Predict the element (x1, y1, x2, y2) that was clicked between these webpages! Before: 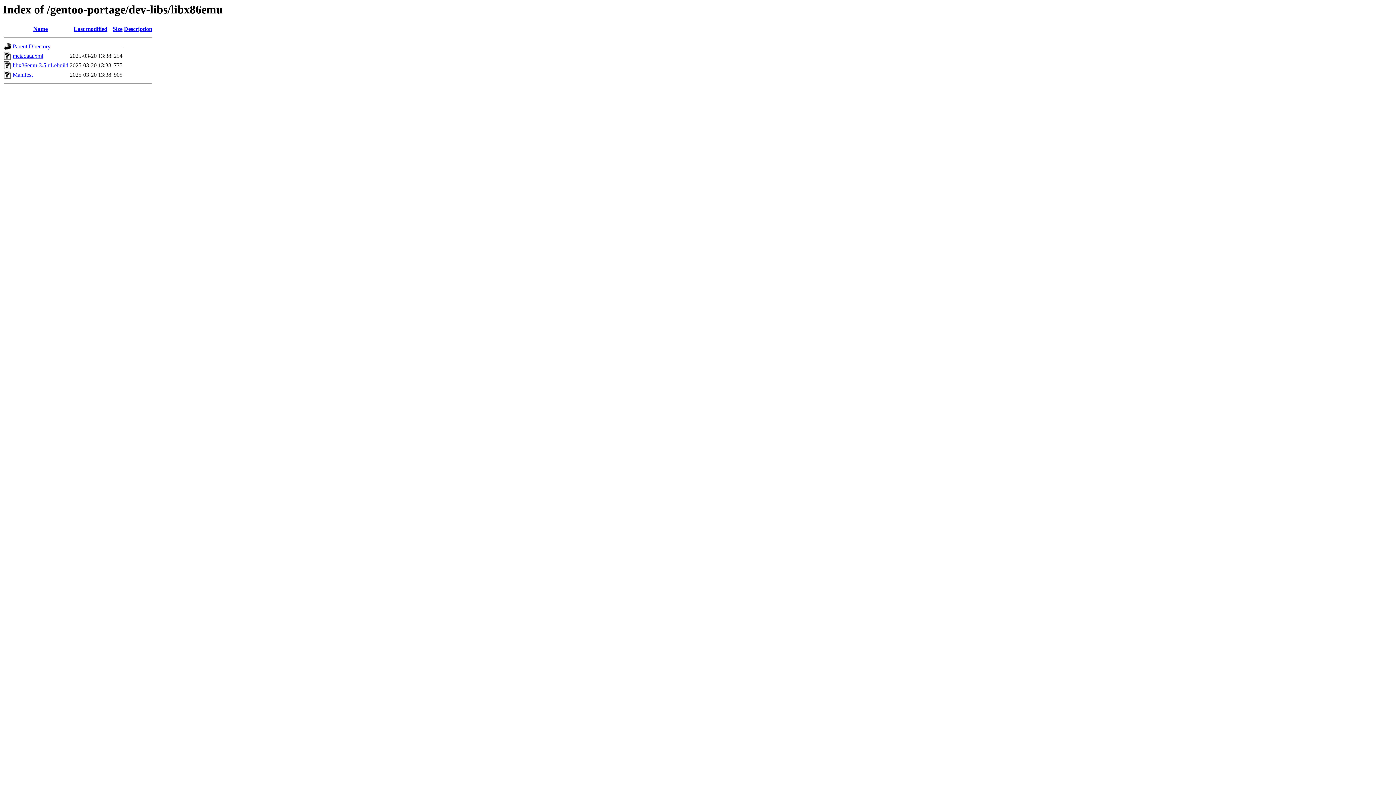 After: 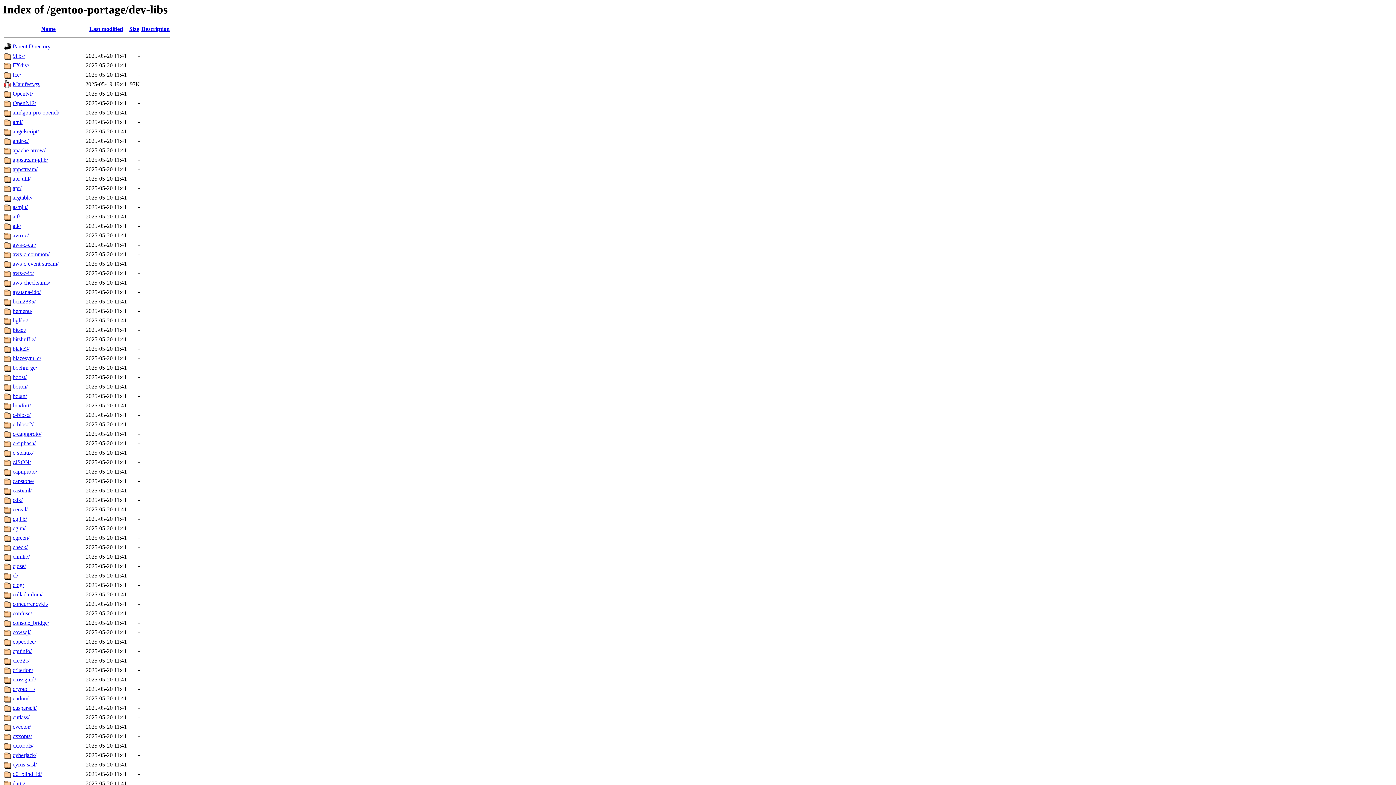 Action: bbox: (12, 43, 50, 49) label: Parent Directory